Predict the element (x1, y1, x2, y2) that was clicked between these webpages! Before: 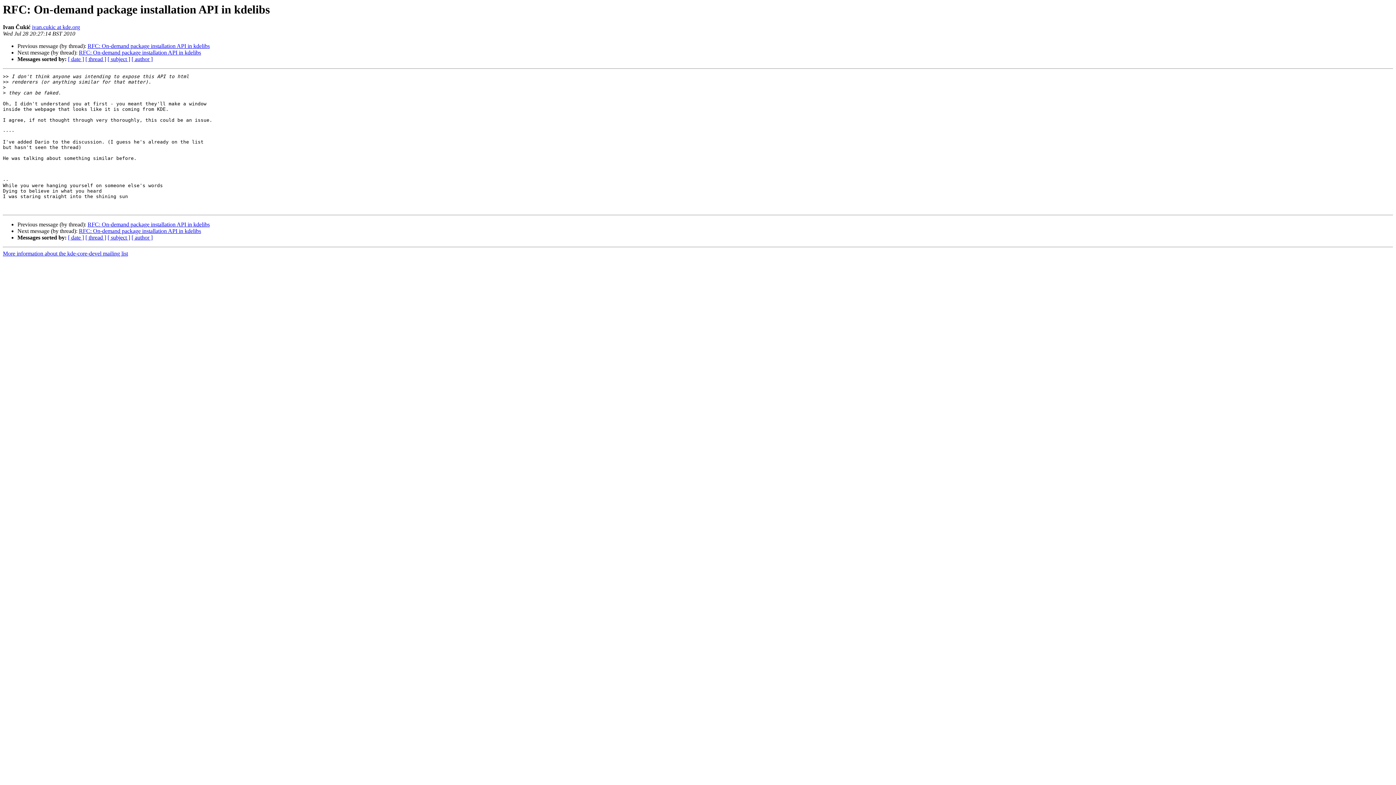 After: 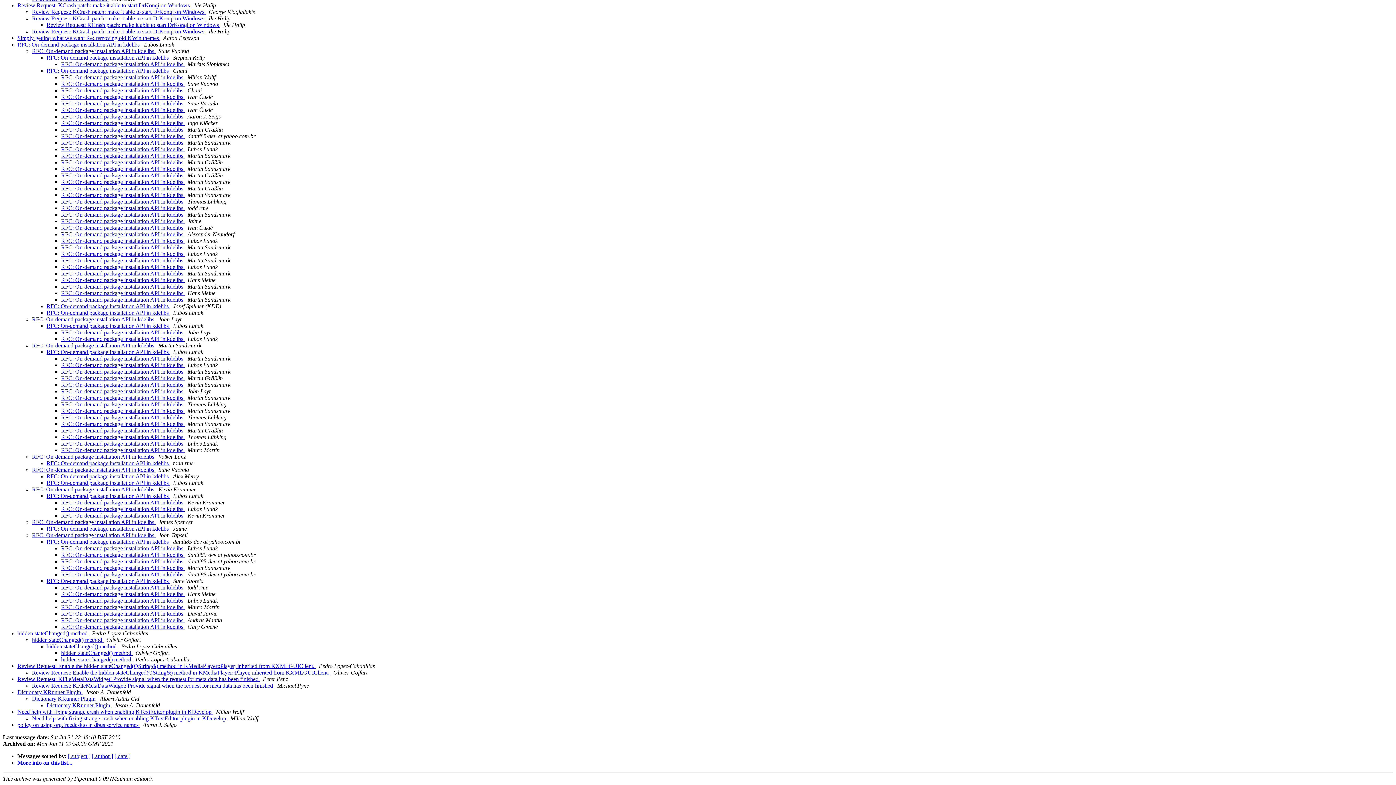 Action: bbox: (85, 56, 106, 62) label: [ thread ]